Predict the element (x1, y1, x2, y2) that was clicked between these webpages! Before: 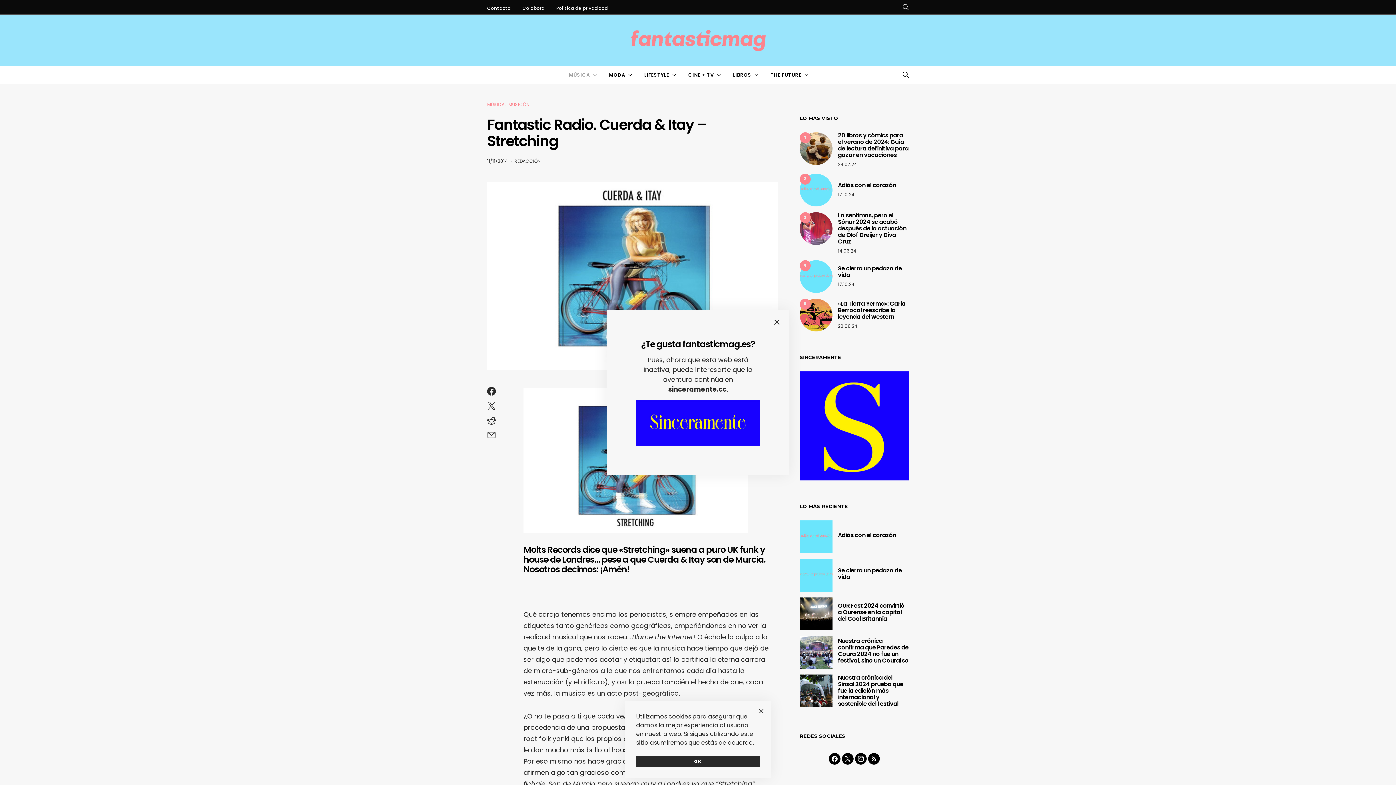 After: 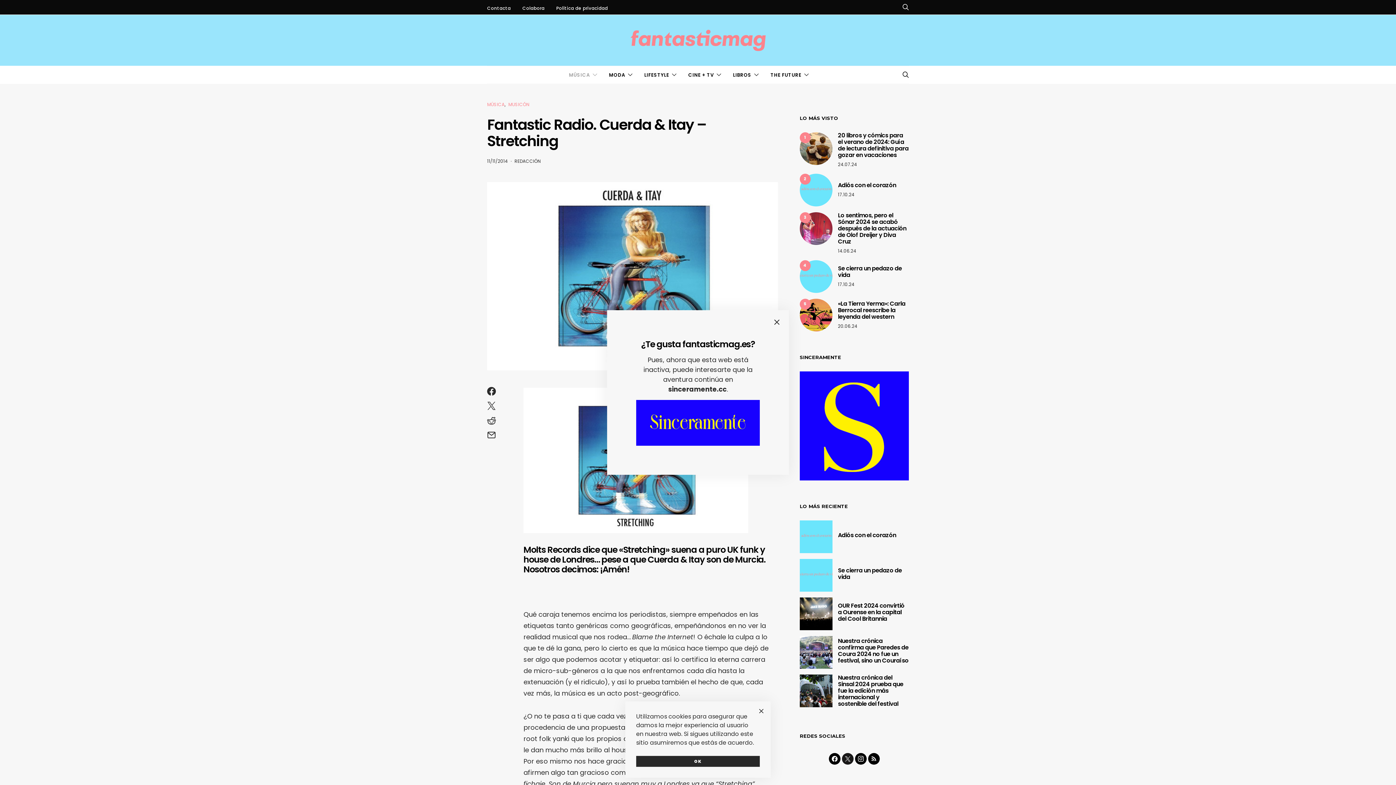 Action: label: Twitter bbox: (842, 753, 853, 765)